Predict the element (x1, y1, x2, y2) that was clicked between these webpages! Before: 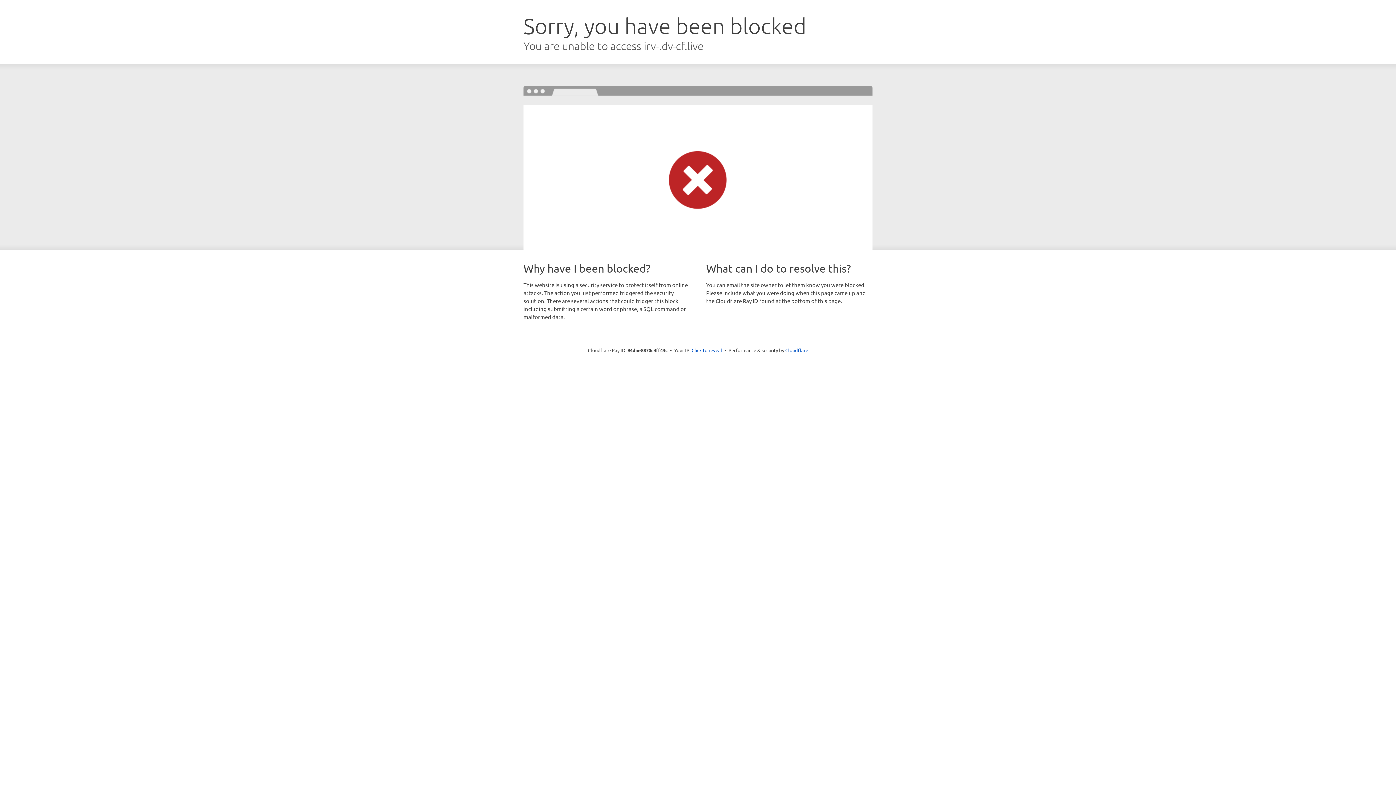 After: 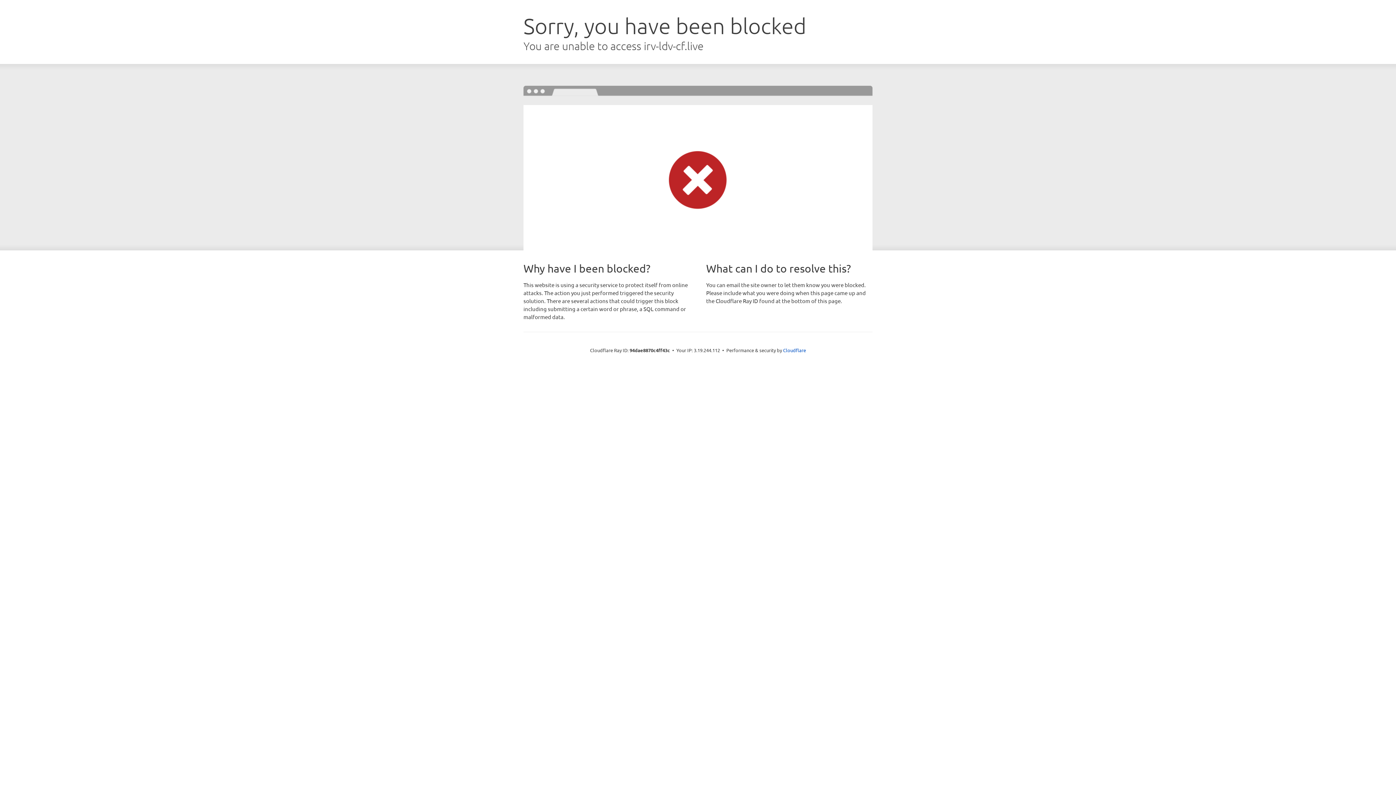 Action: label: Click to reveal bbox: (691, 346, 722, 353)